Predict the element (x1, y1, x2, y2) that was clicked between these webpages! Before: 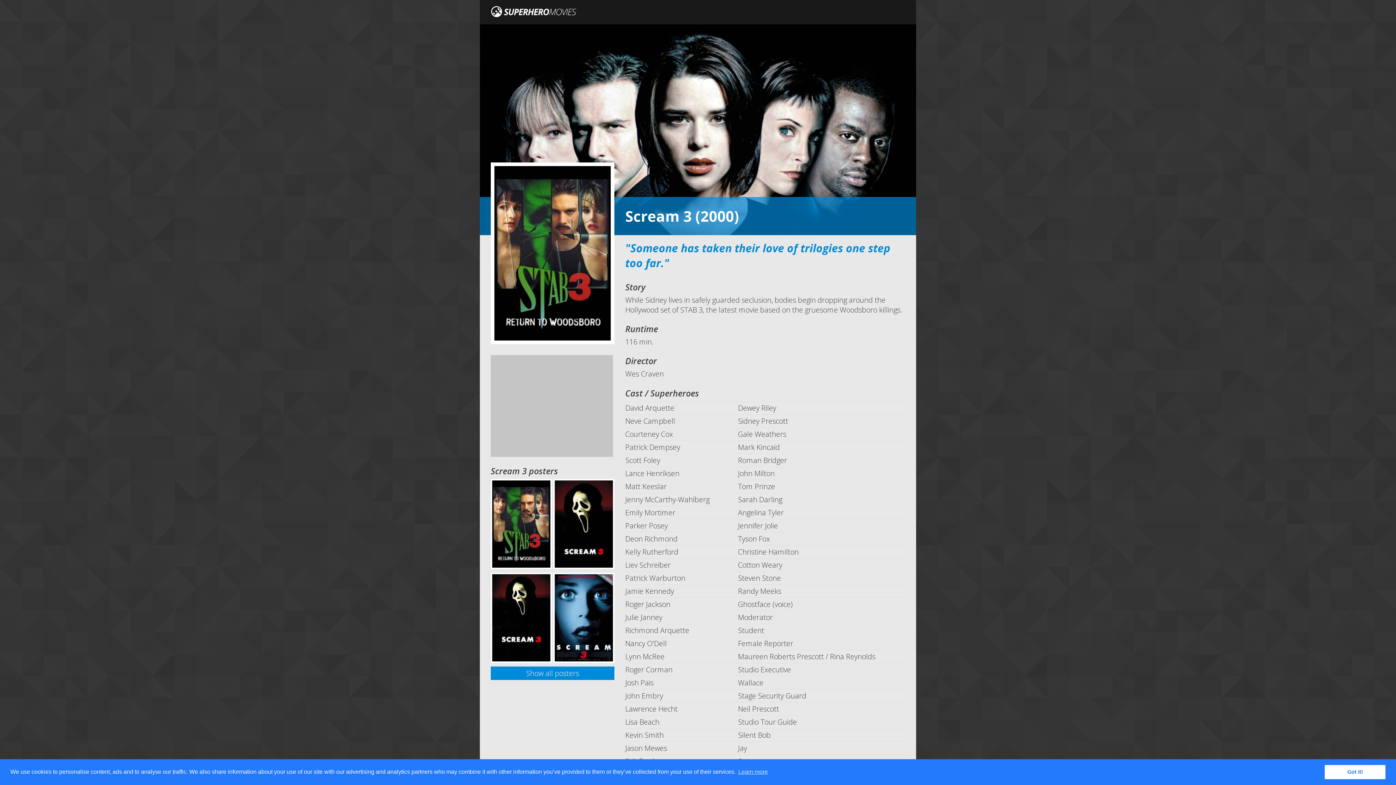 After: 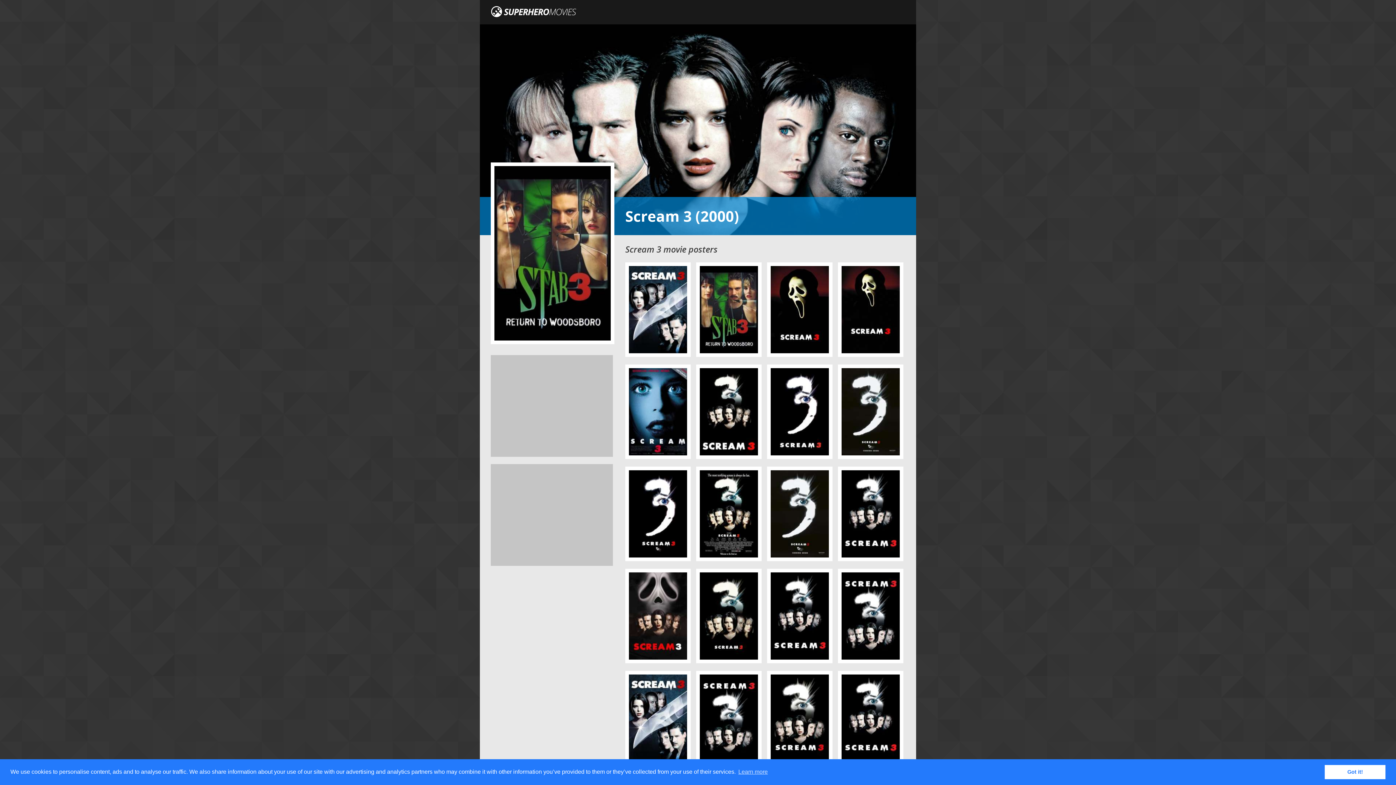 Action: bbox: (490, 666, 614, 680) label: Show all posters